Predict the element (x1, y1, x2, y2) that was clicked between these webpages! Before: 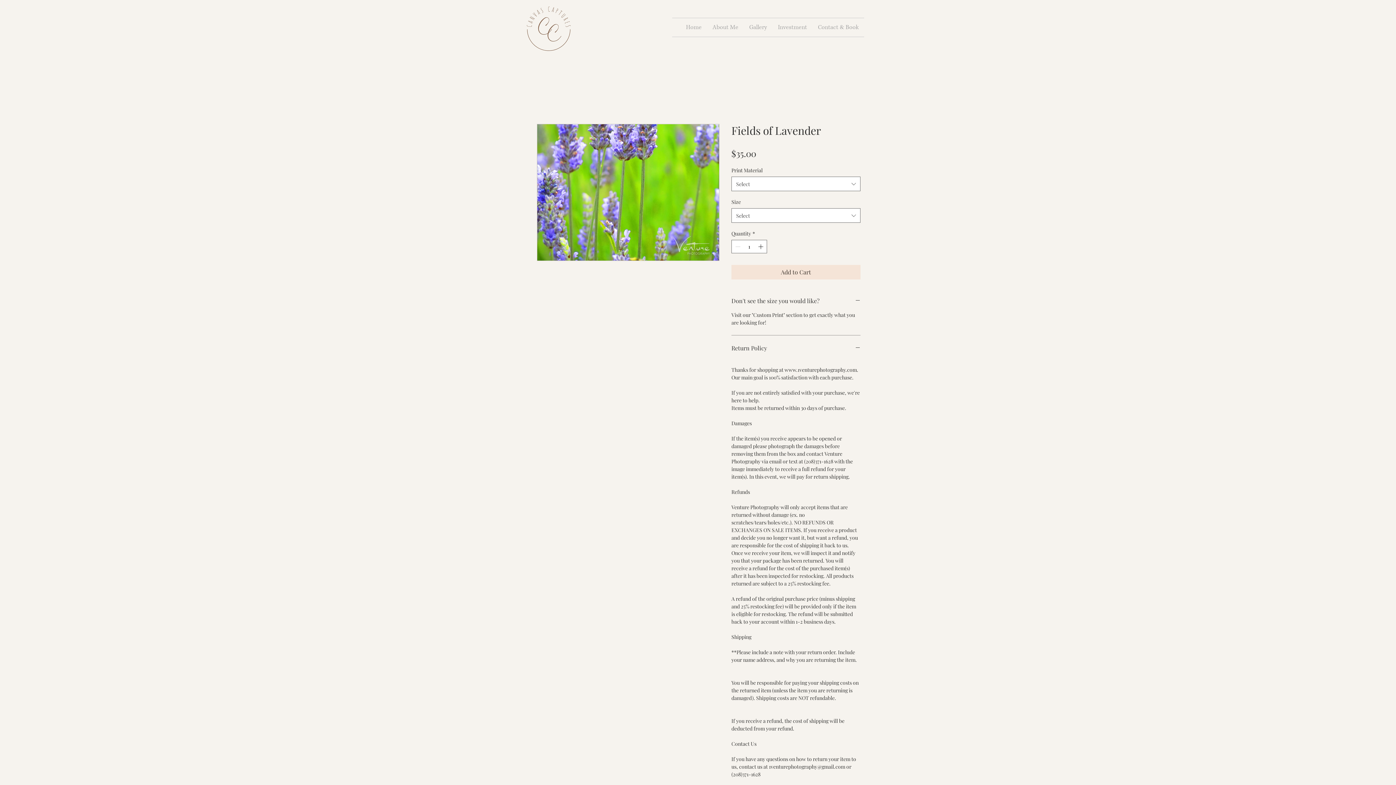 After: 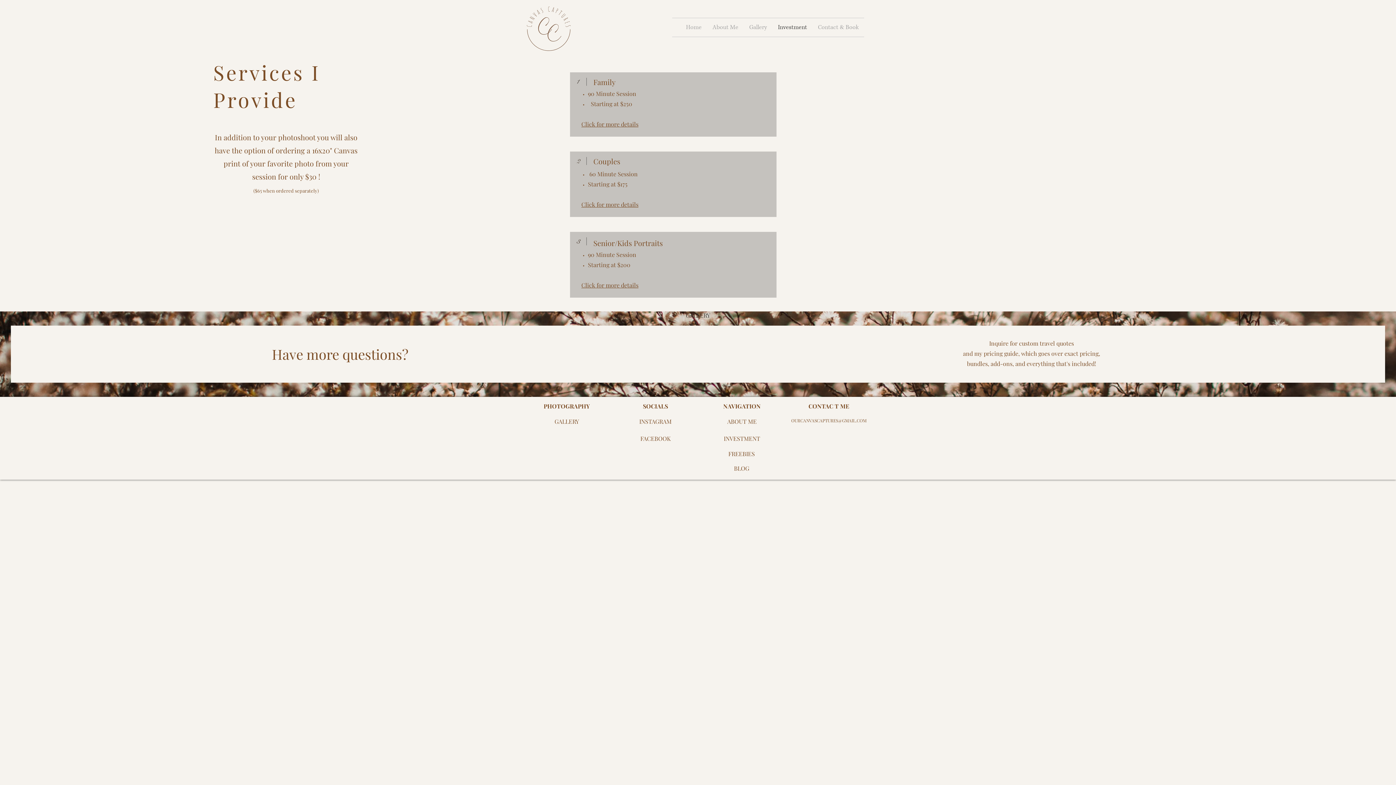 Action: label: Investment bbox: (772, 18, 812, 36)